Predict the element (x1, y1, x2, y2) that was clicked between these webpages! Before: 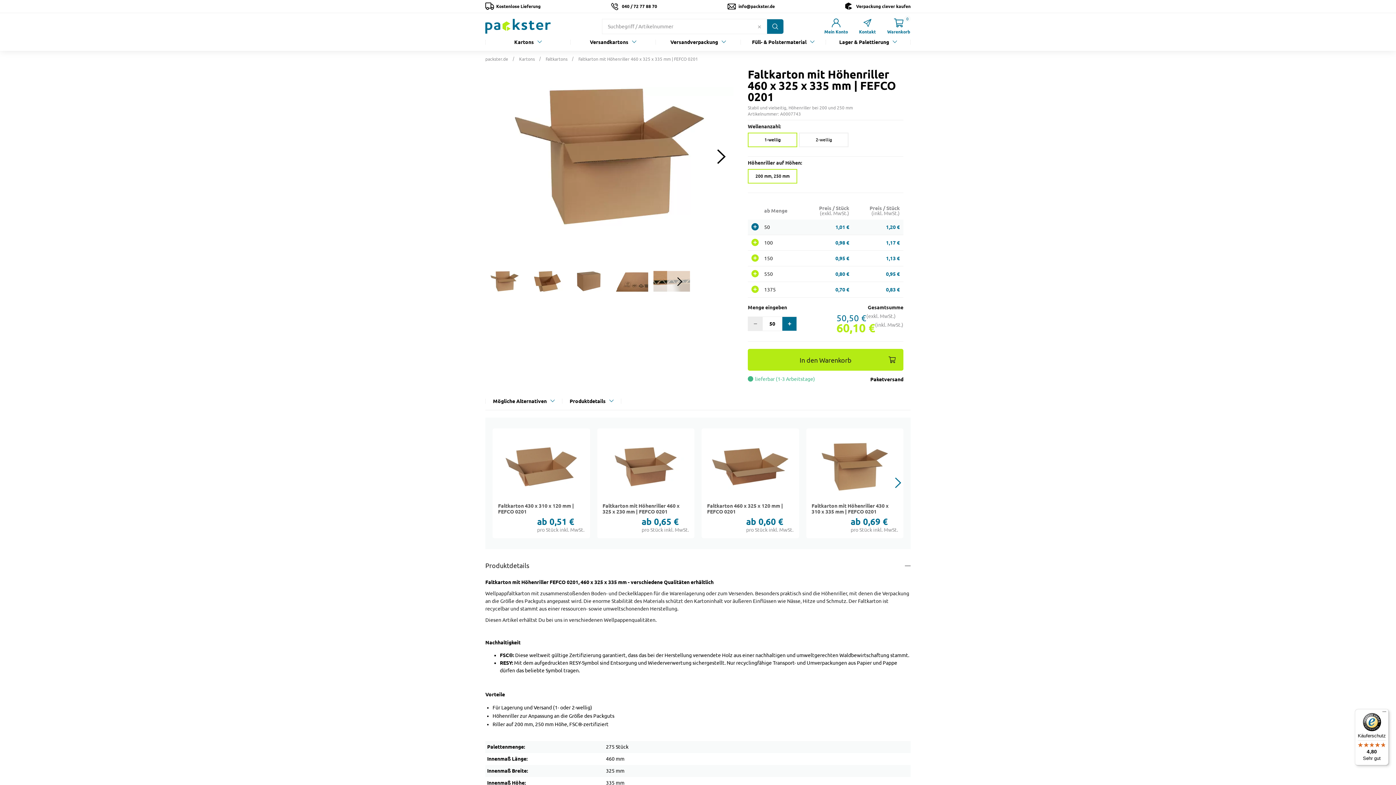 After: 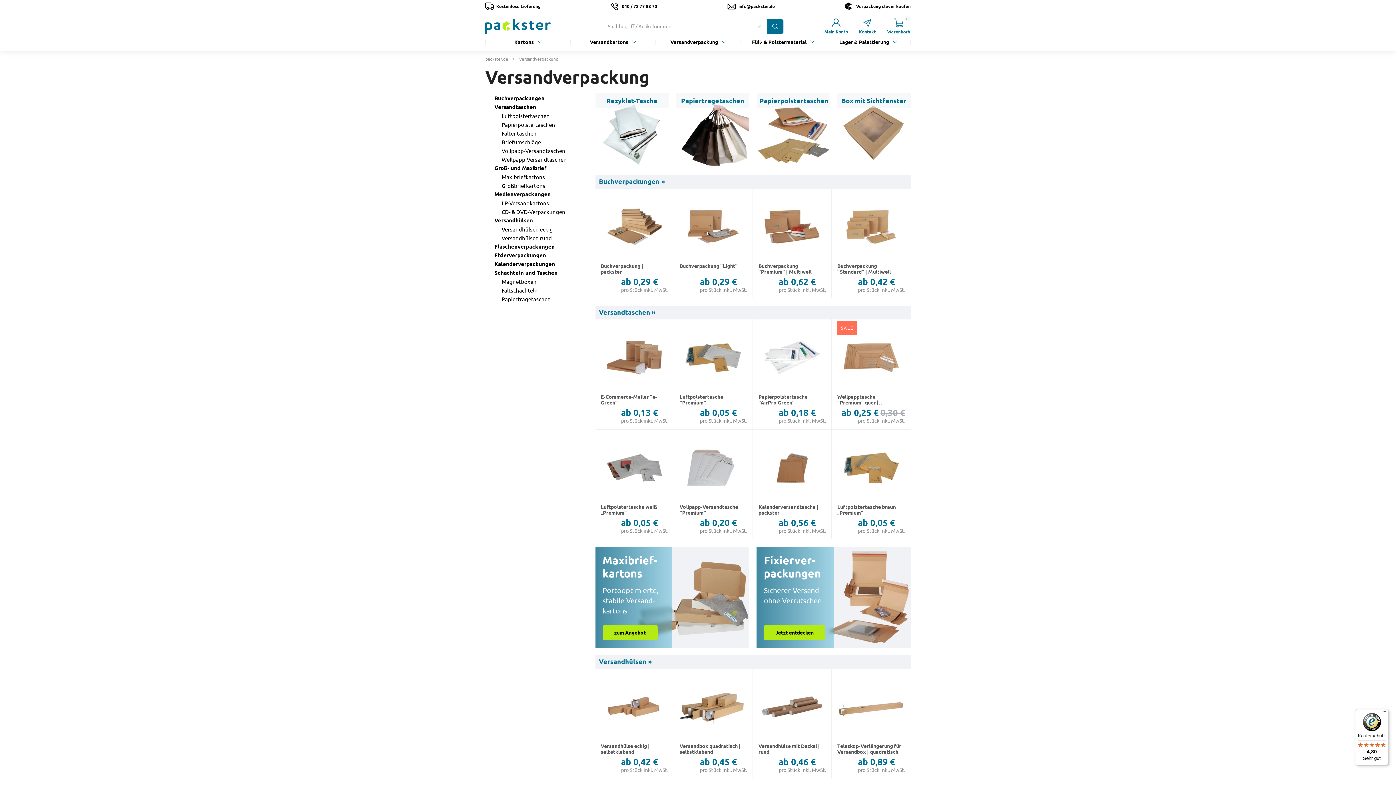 Action: label: Versandverpackung bbox: (655, 39, 740, 44)